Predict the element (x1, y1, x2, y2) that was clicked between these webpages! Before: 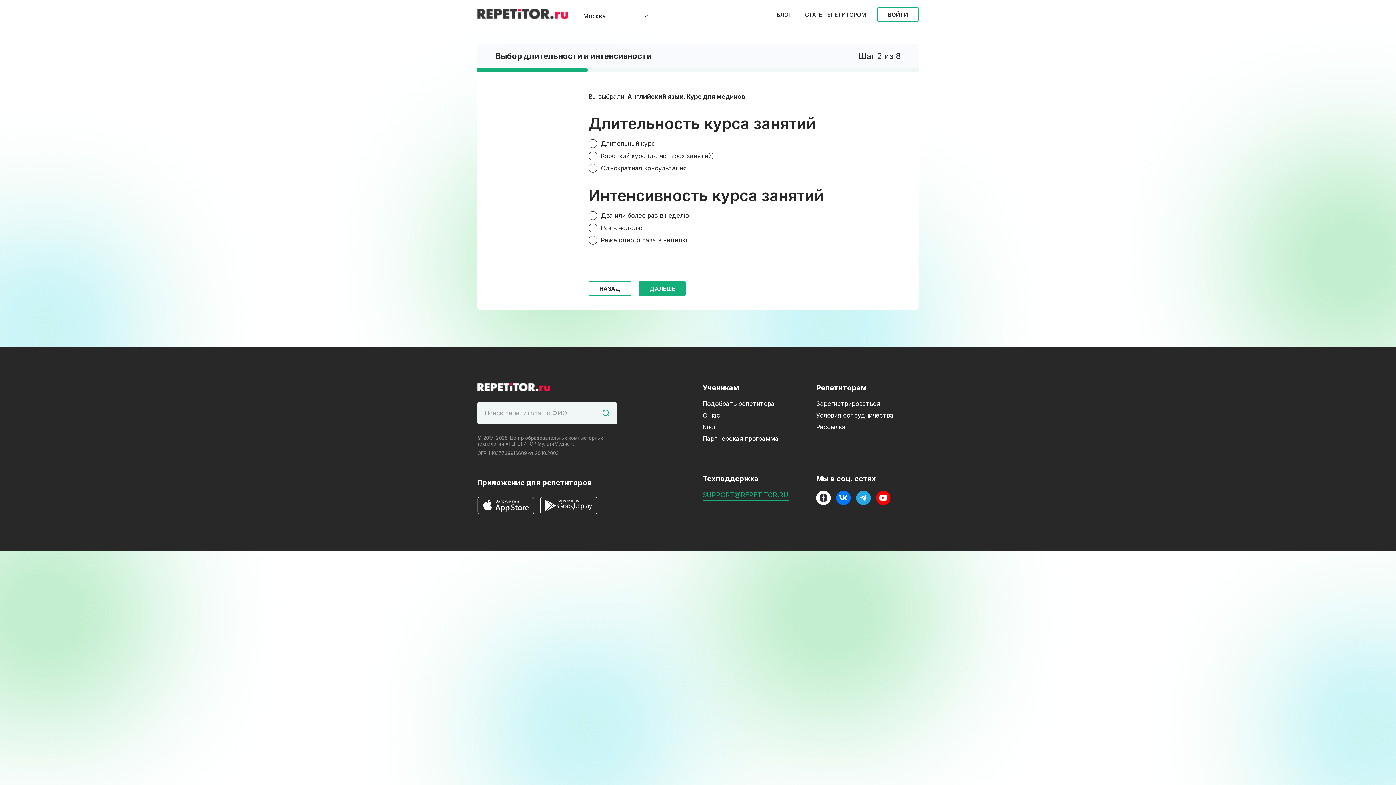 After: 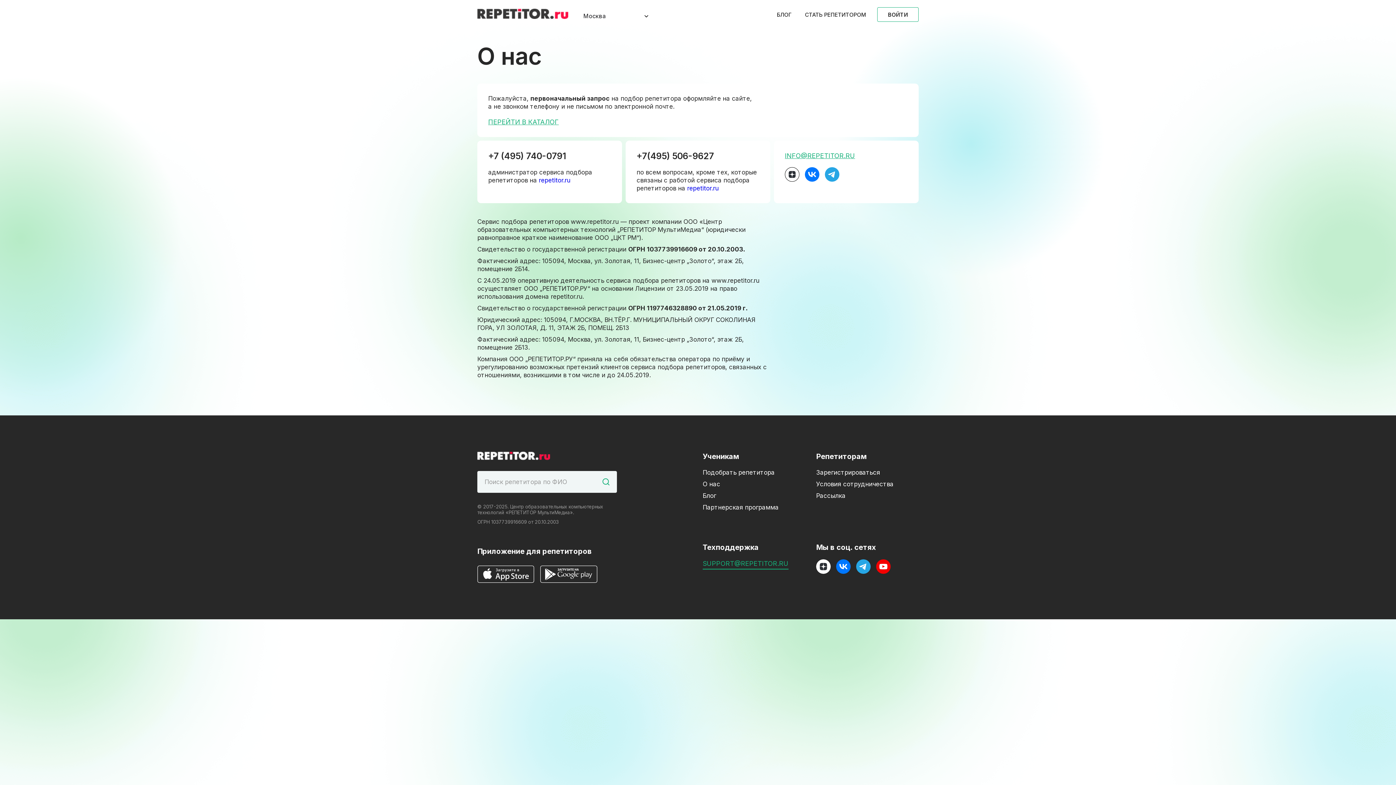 Action: bbox: (702, 412, 720, 419) label: О нас